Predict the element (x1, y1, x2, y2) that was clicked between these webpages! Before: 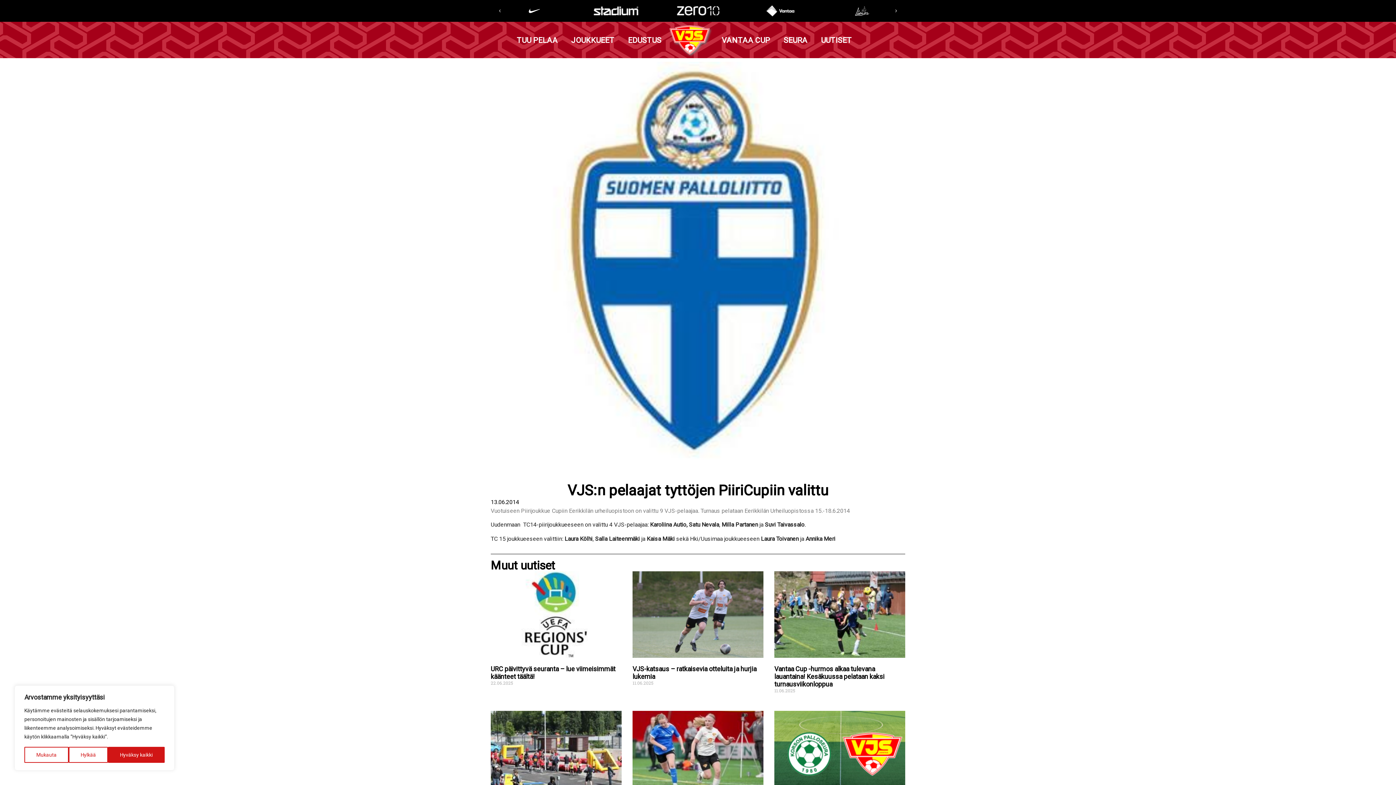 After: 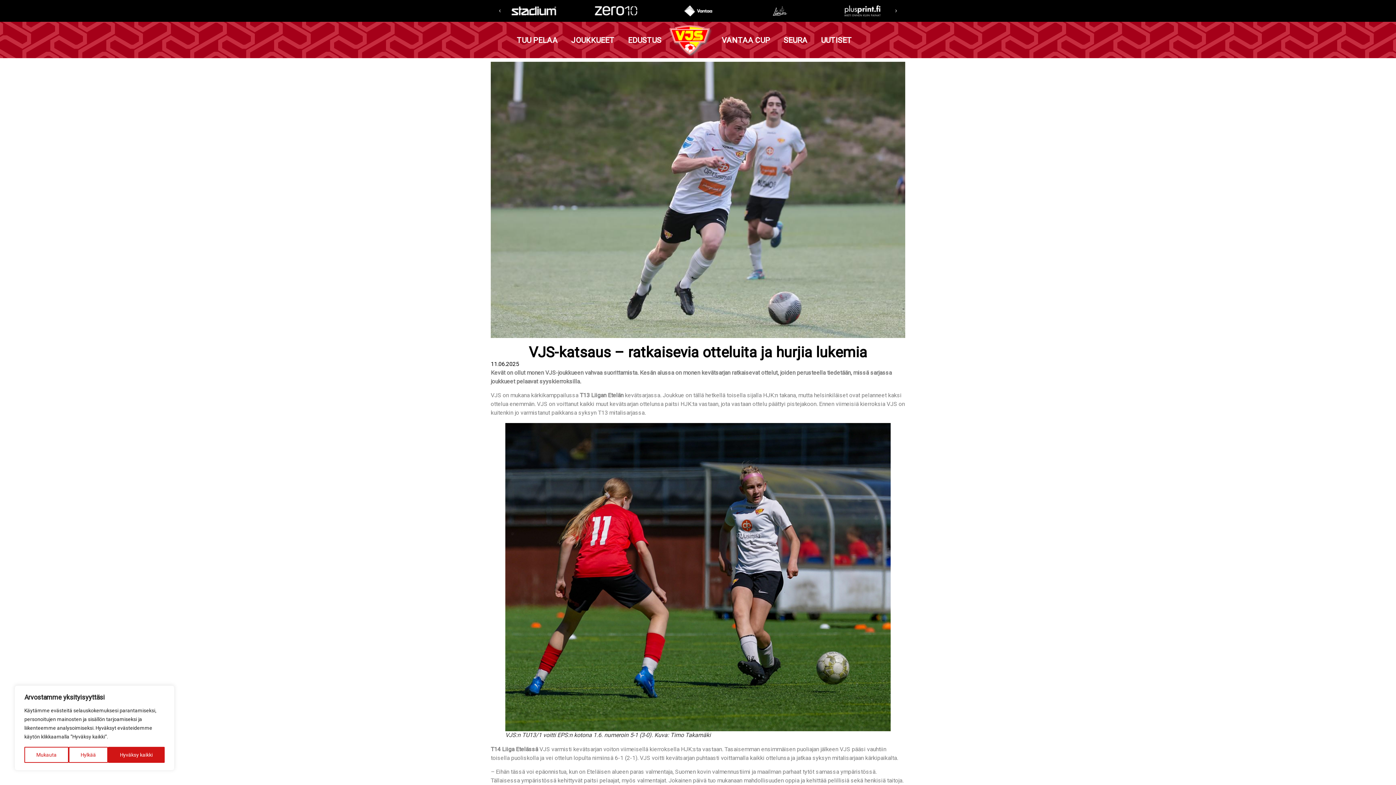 Action: bbox: (632, 665, 756, 680) label: VJS-katsaus – ratkaisevia otteluita ja hurjia lukemia